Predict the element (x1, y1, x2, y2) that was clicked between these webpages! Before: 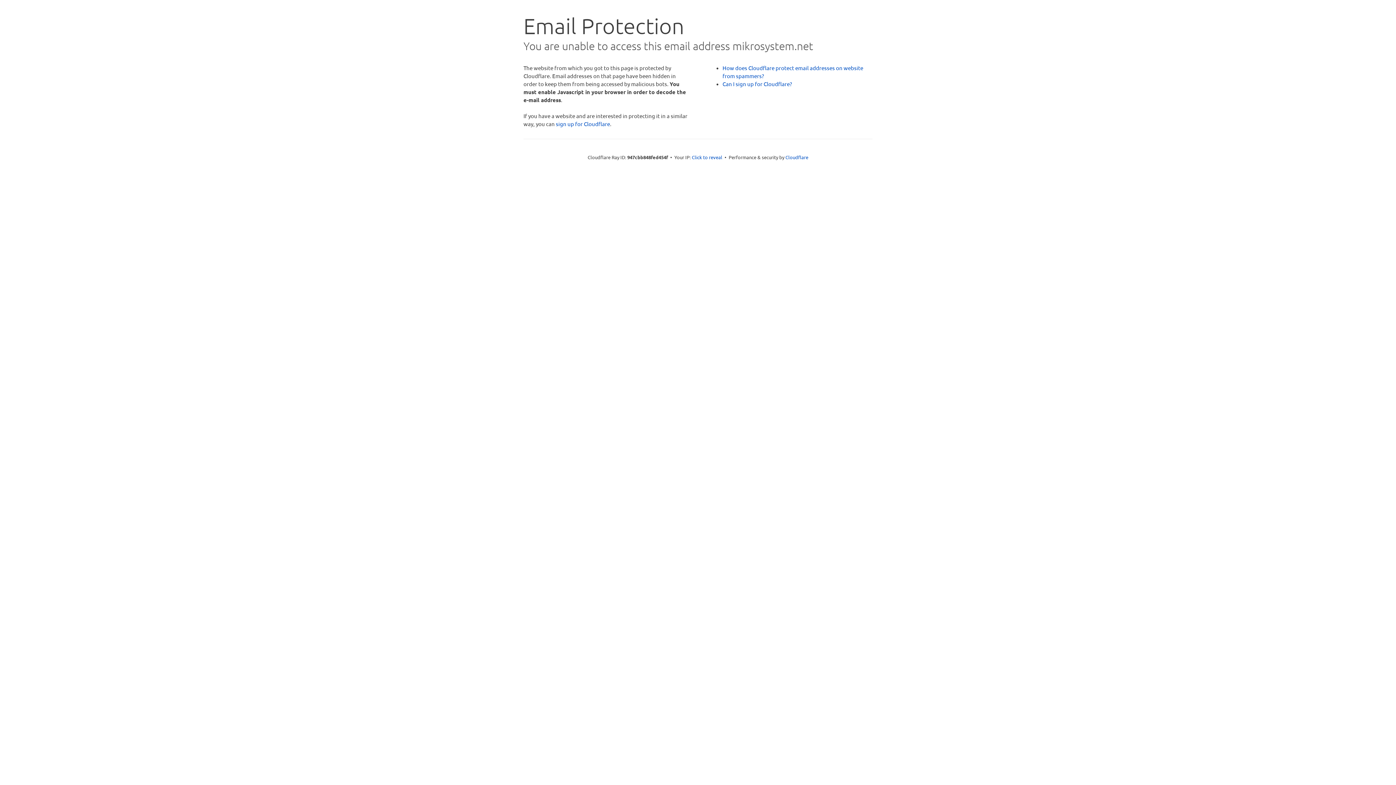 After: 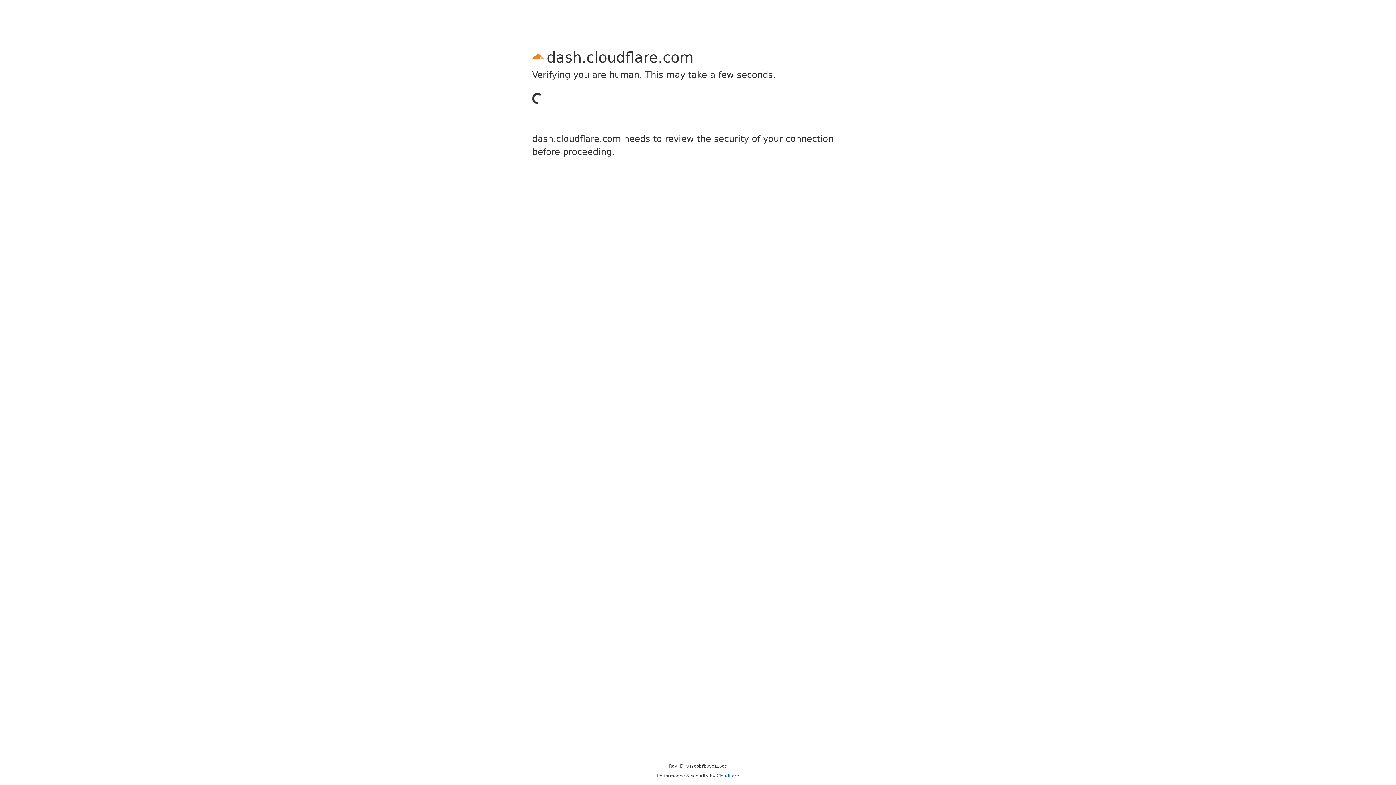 Action: label: sign up for Cloudflare bbox: (556, 120, 610, 127)